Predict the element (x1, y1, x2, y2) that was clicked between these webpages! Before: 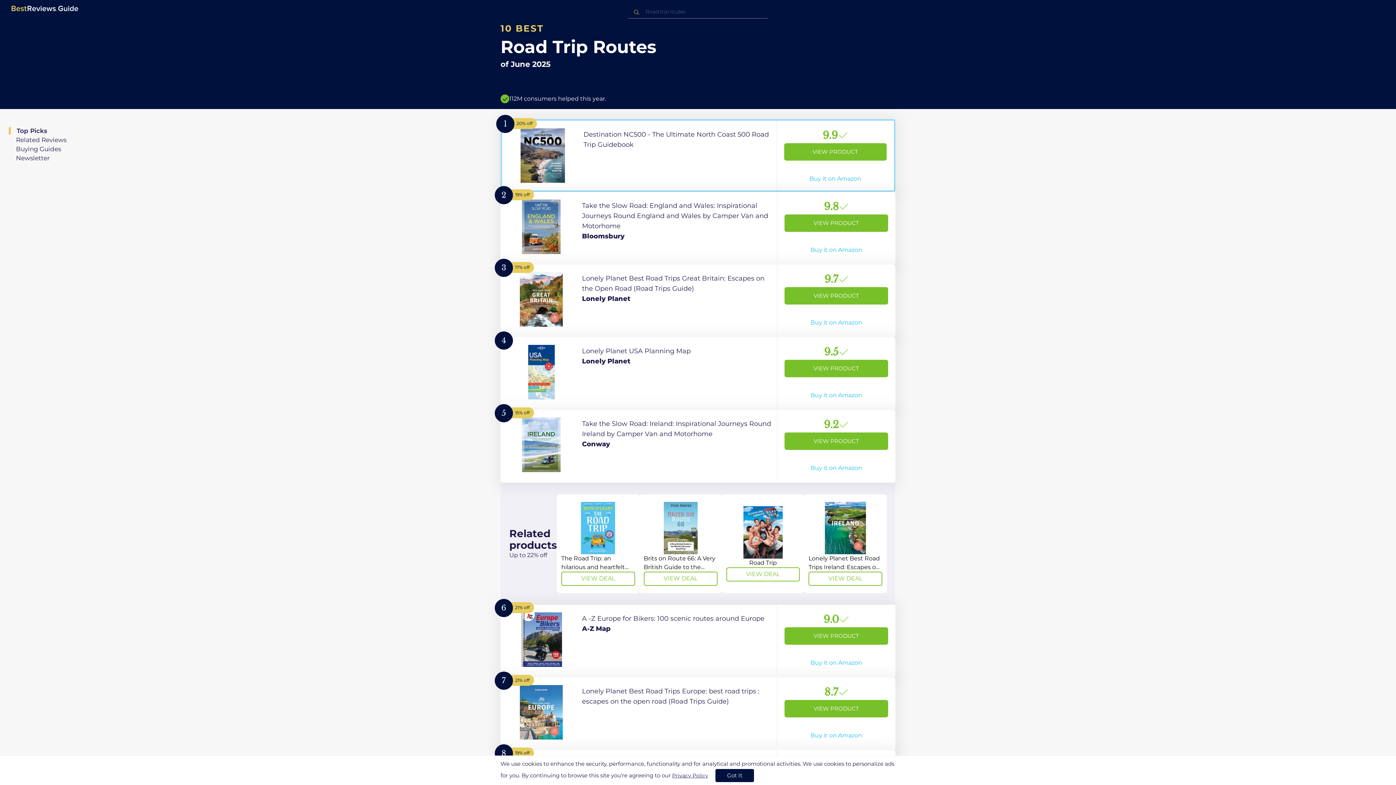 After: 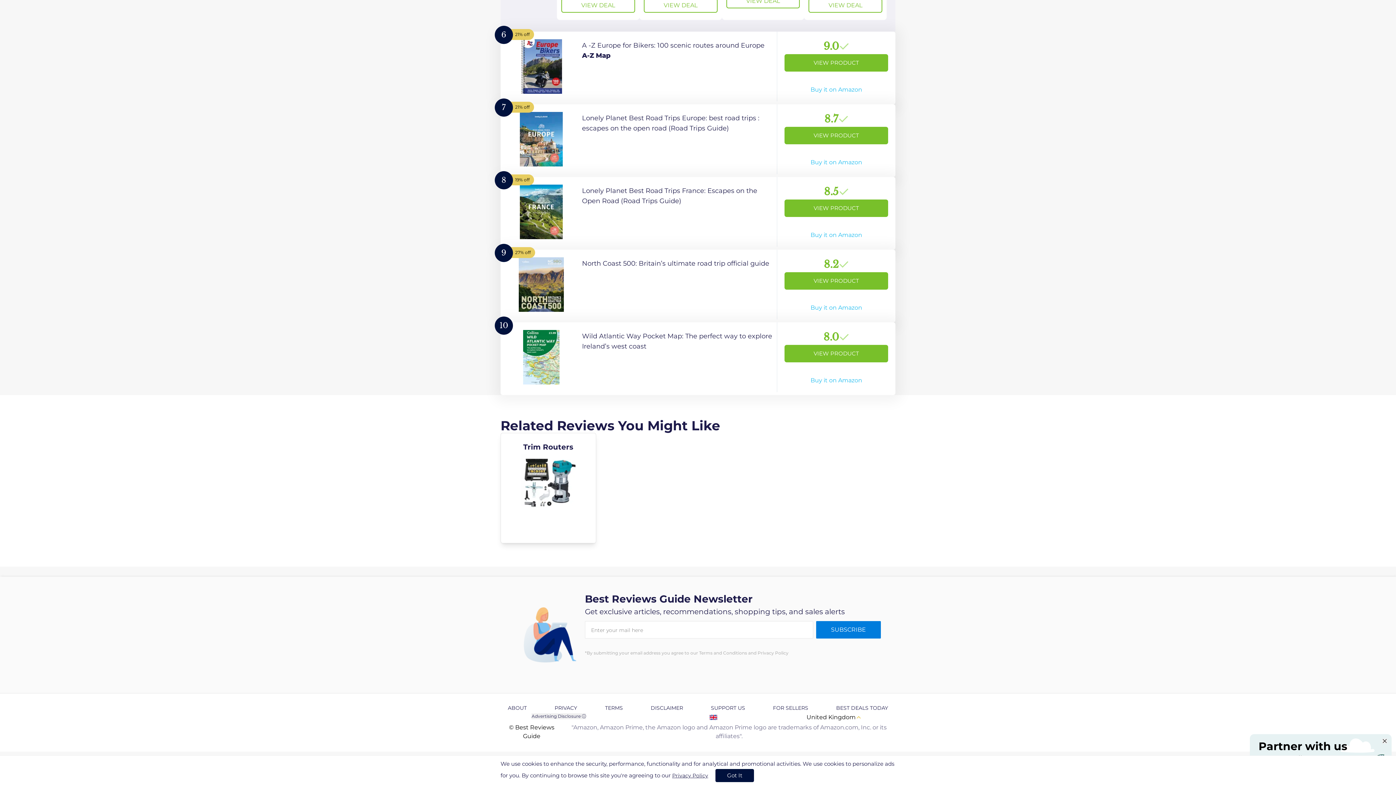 Action: label: Related Reviews bbox: (10, 136, 66, 143)